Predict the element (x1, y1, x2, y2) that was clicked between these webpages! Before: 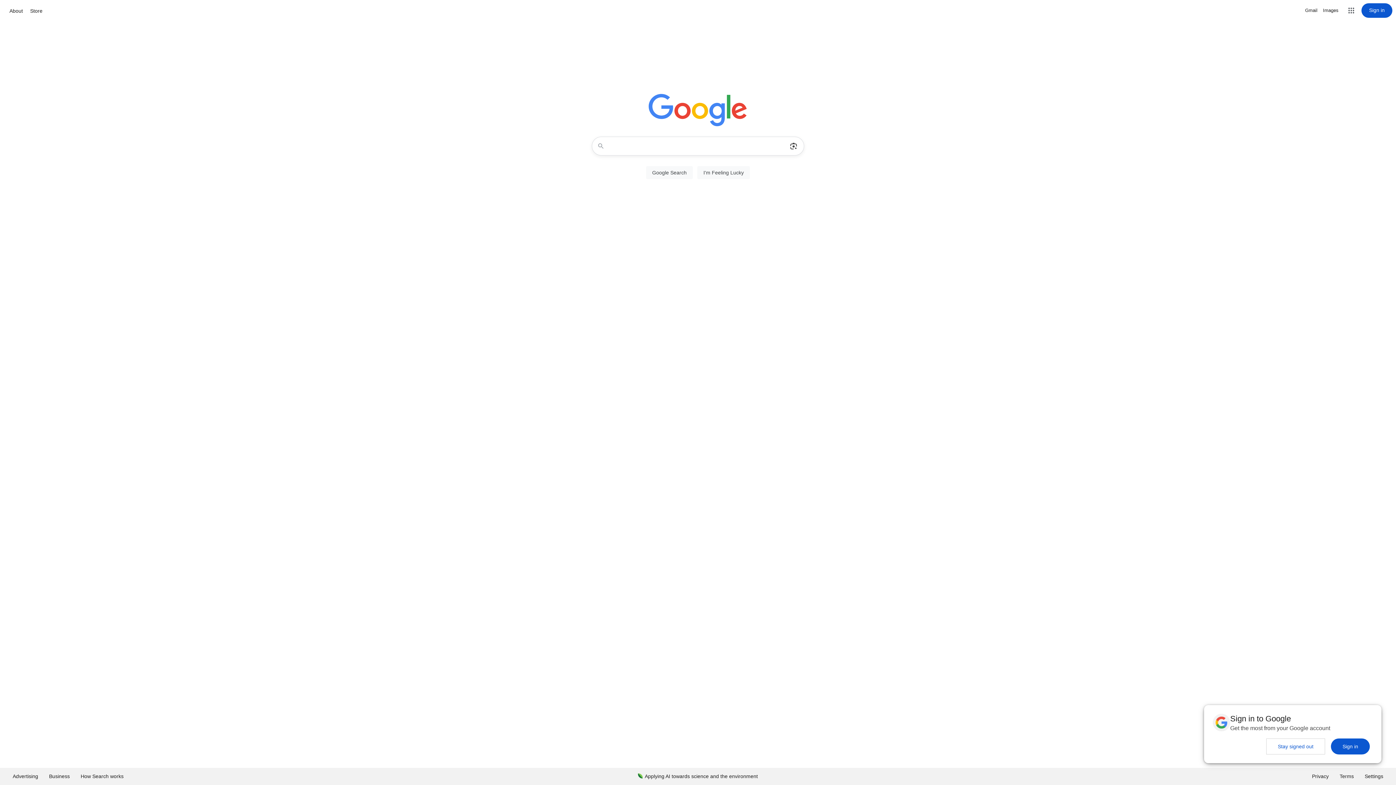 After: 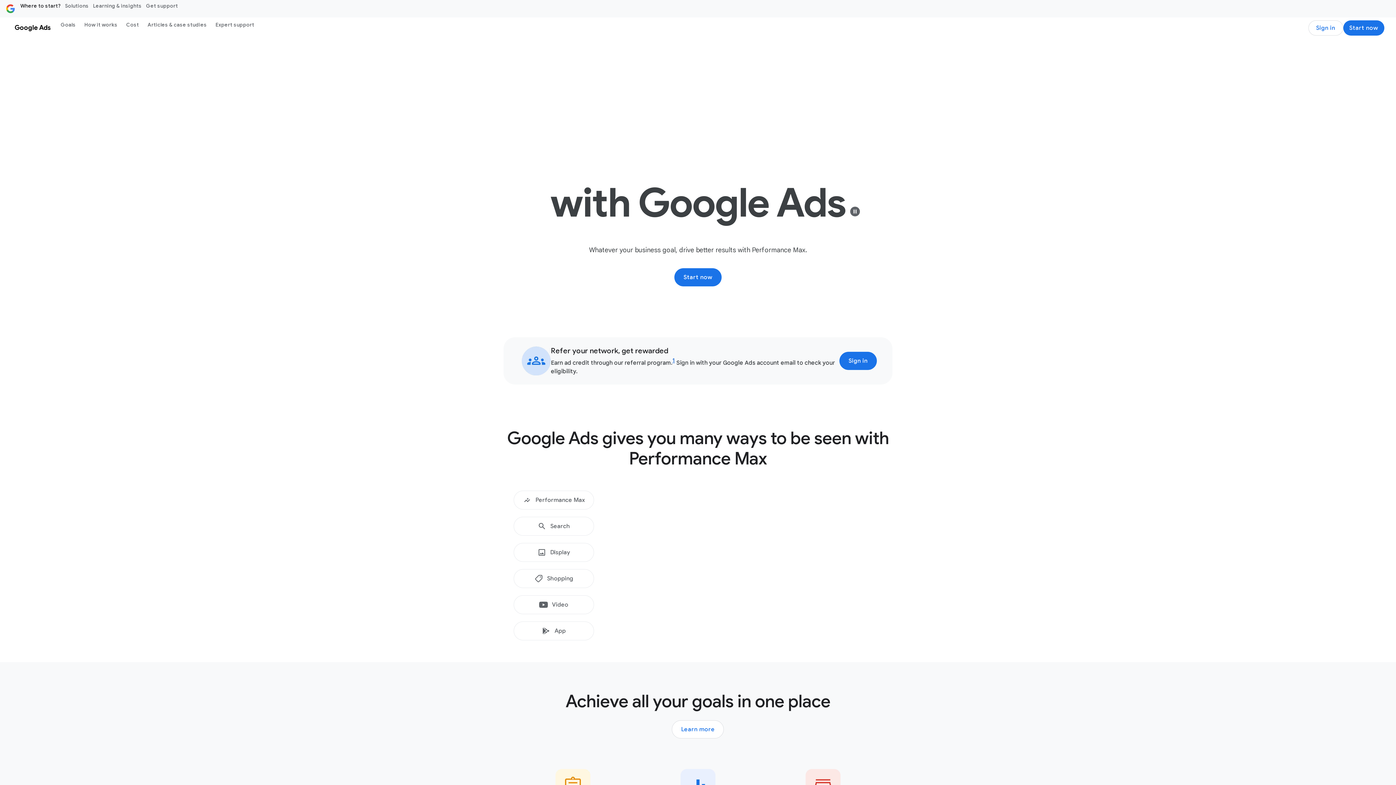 Action: label: Advertising bbox: (7, 768, 43, 785)